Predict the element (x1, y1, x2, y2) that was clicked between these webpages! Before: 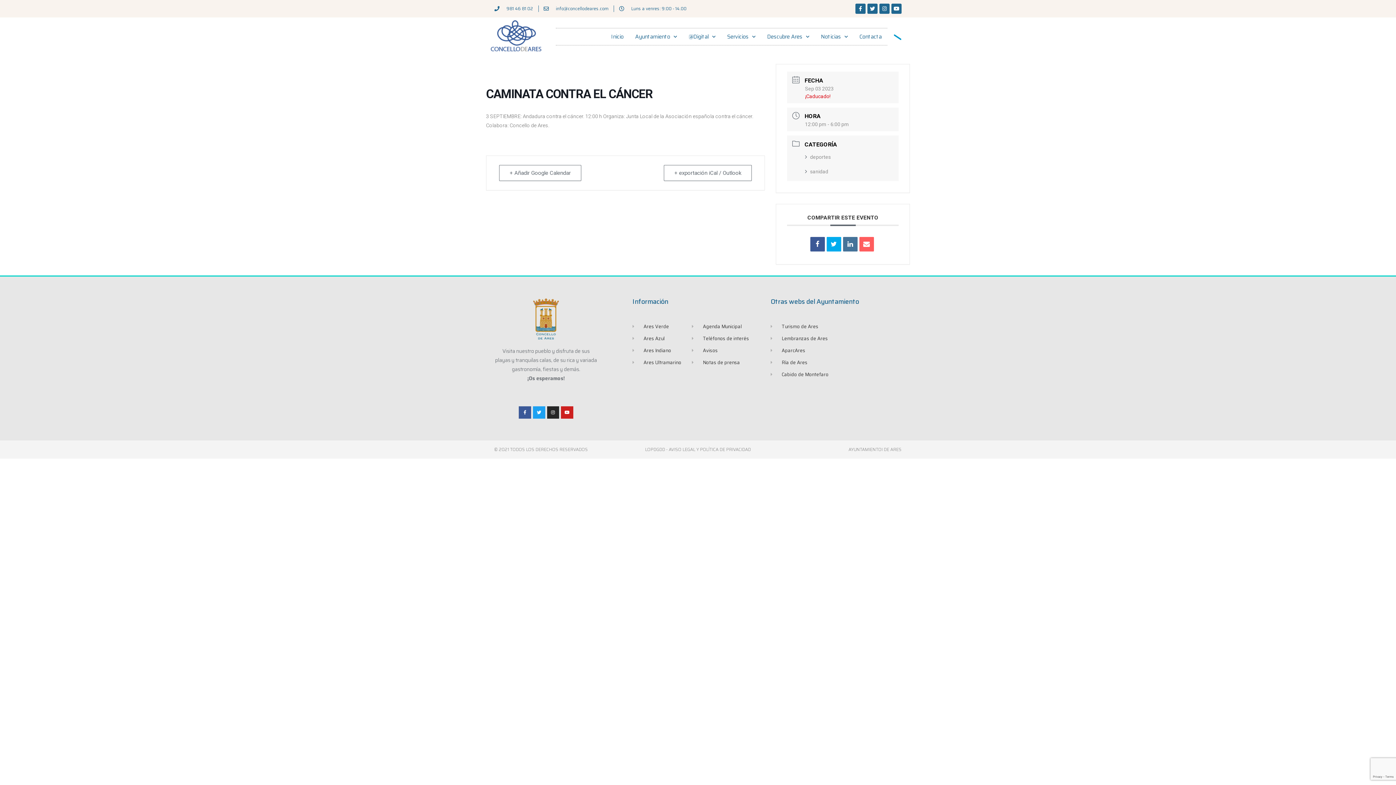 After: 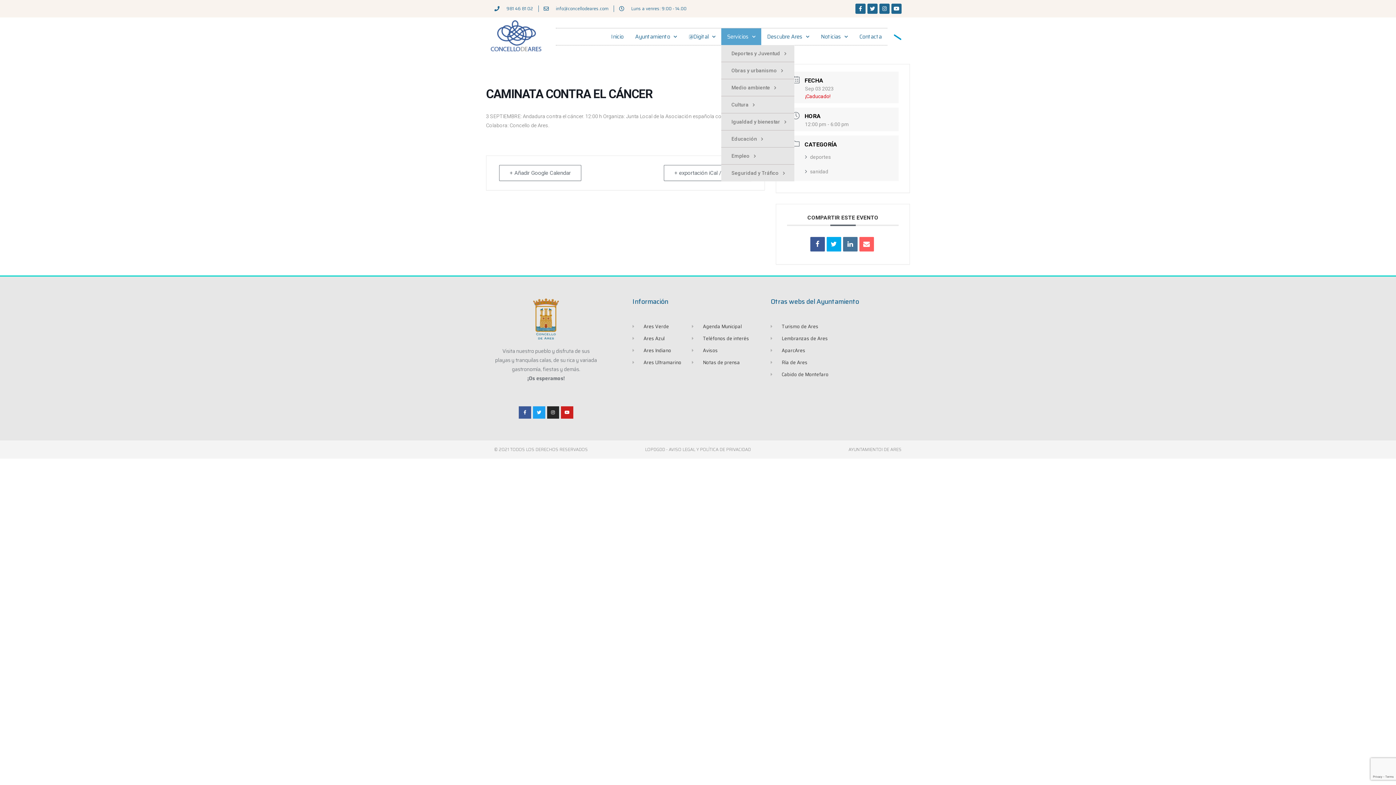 Action: label: Servicios bbox: (721, 28, 761, 45)